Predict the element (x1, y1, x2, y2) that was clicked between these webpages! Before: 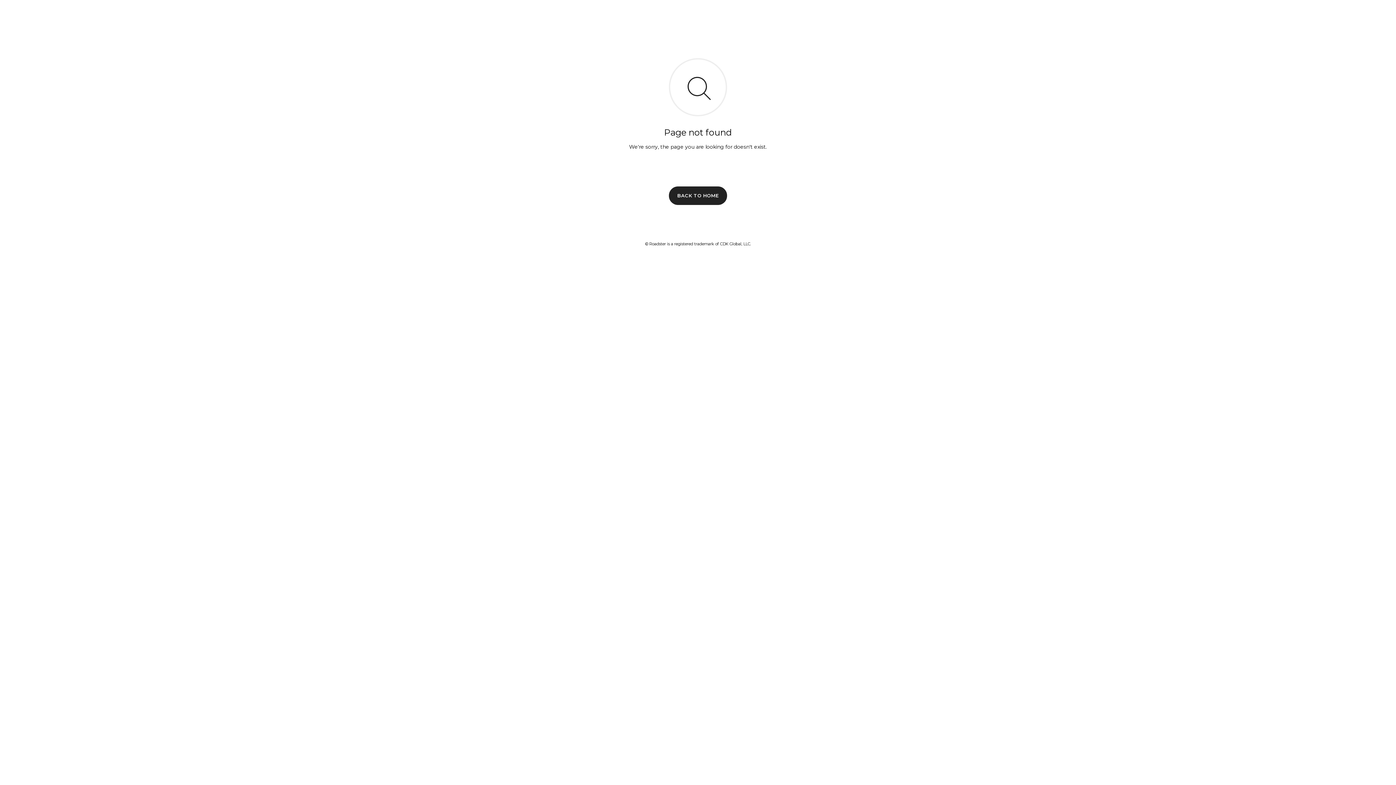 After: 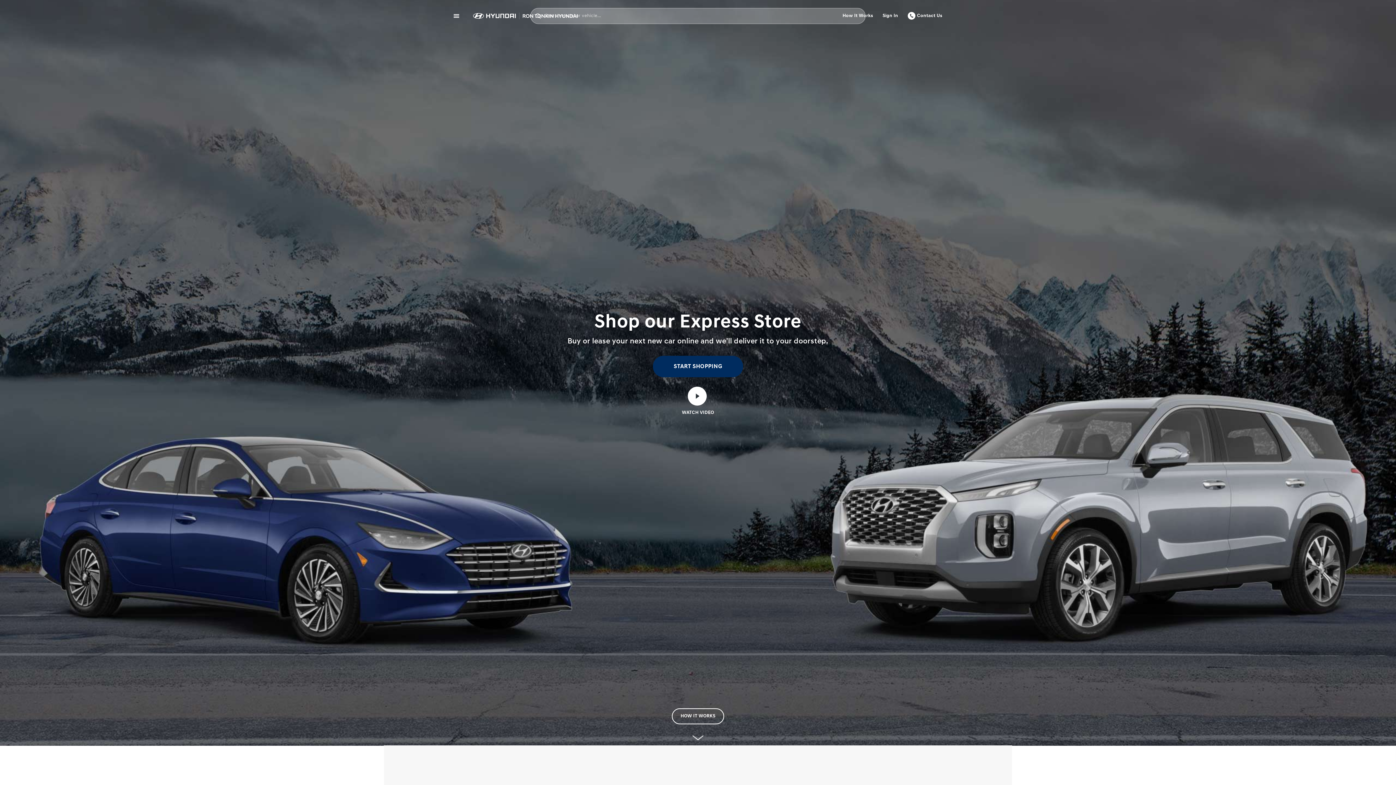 Action: label: BACK TO HOME bbox: (669, 186, 727, 204)